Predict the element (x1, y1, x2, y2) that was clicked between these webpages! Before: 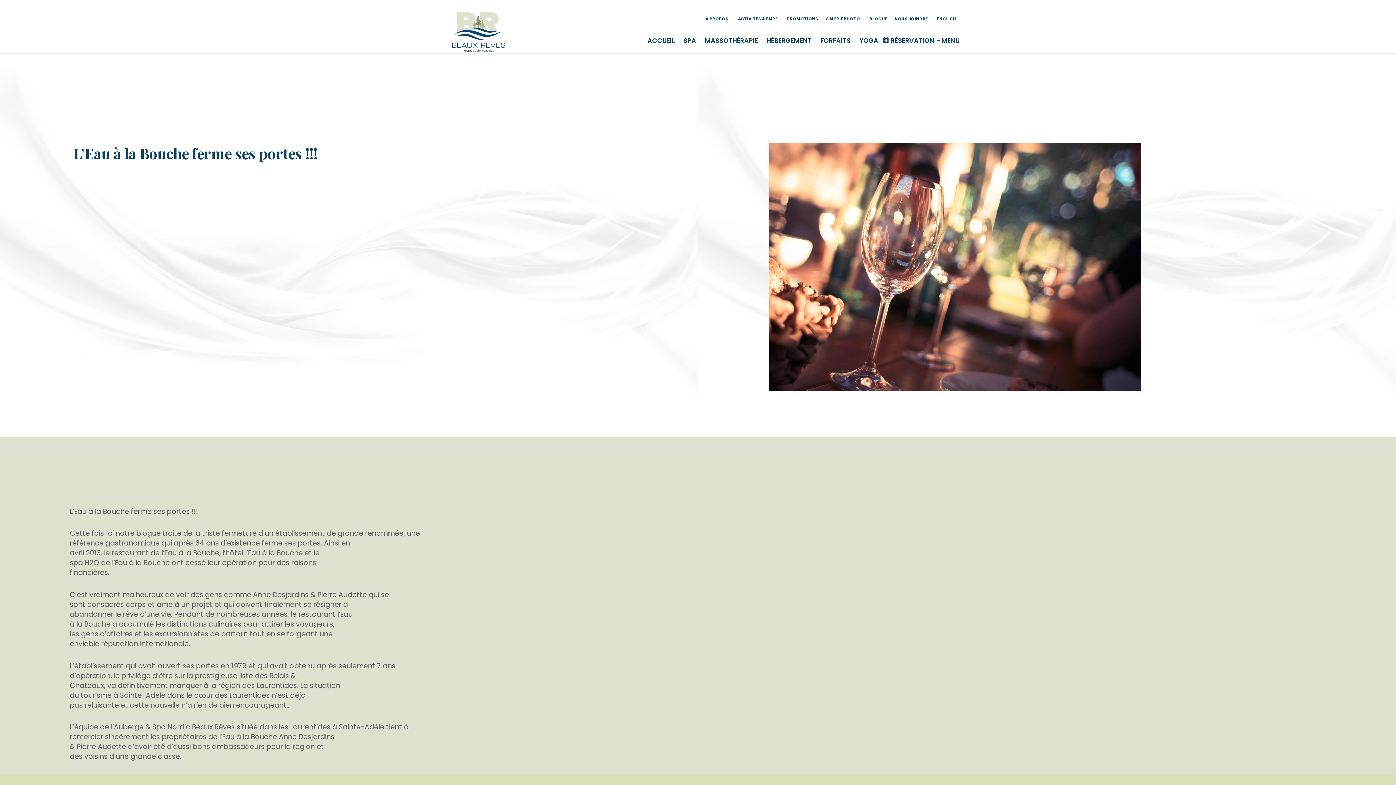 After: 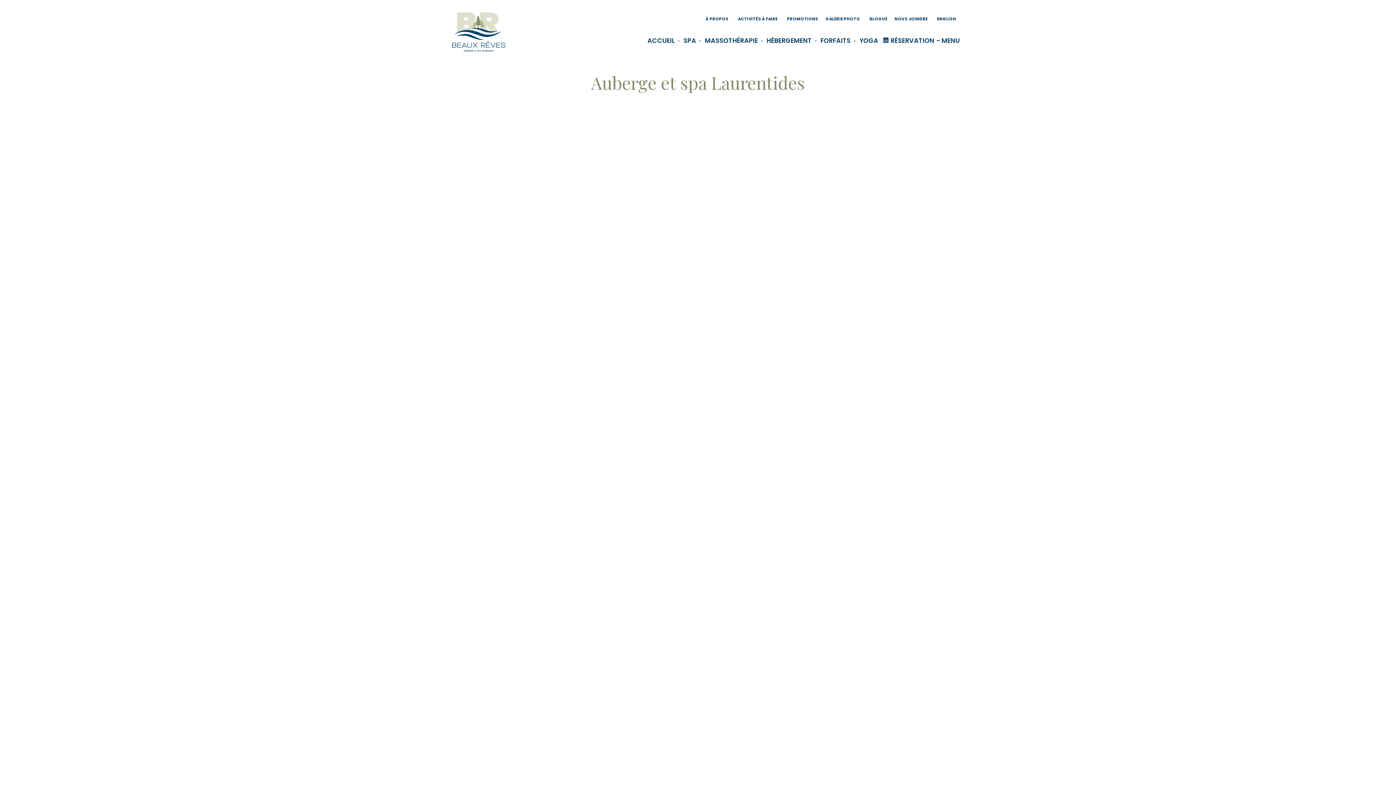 Action: bbox: (452, 12, 558, 52)